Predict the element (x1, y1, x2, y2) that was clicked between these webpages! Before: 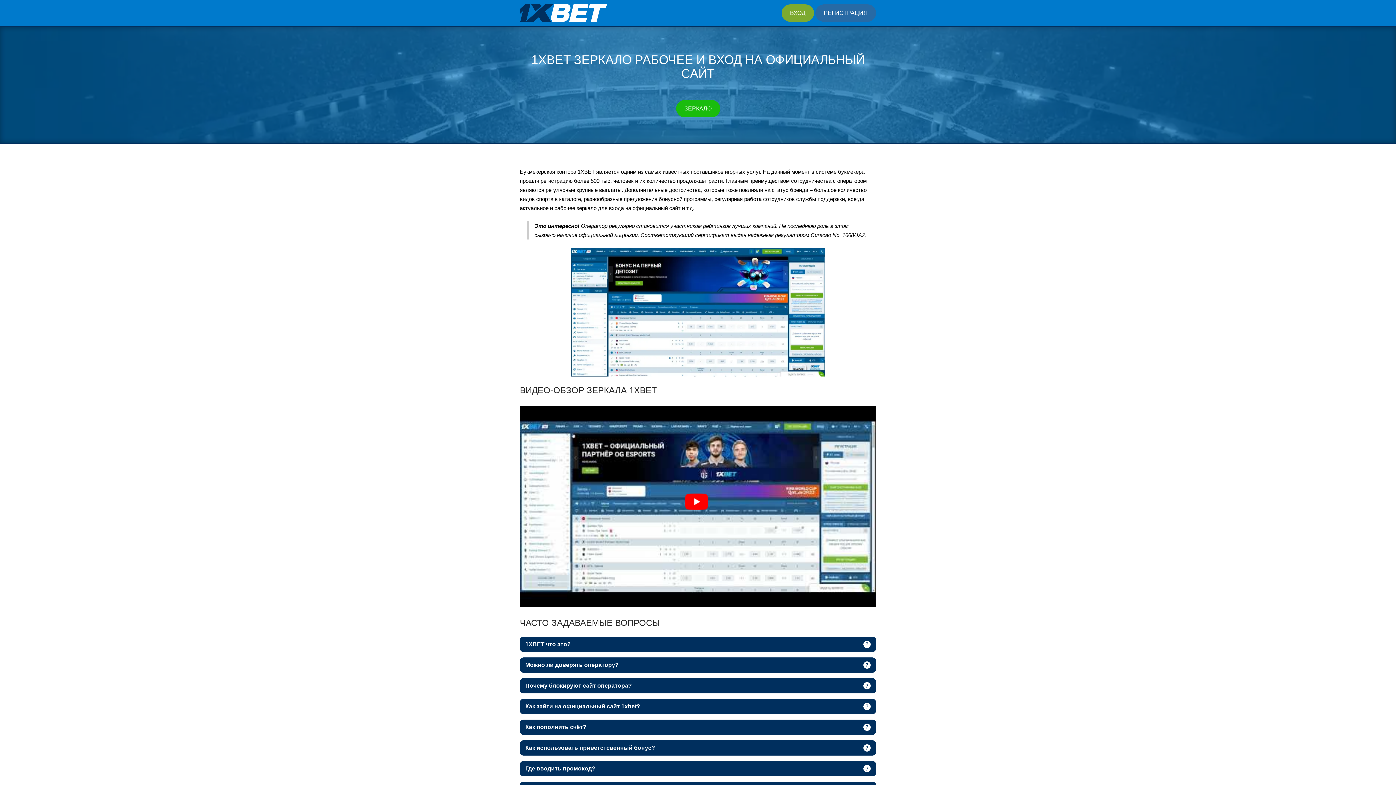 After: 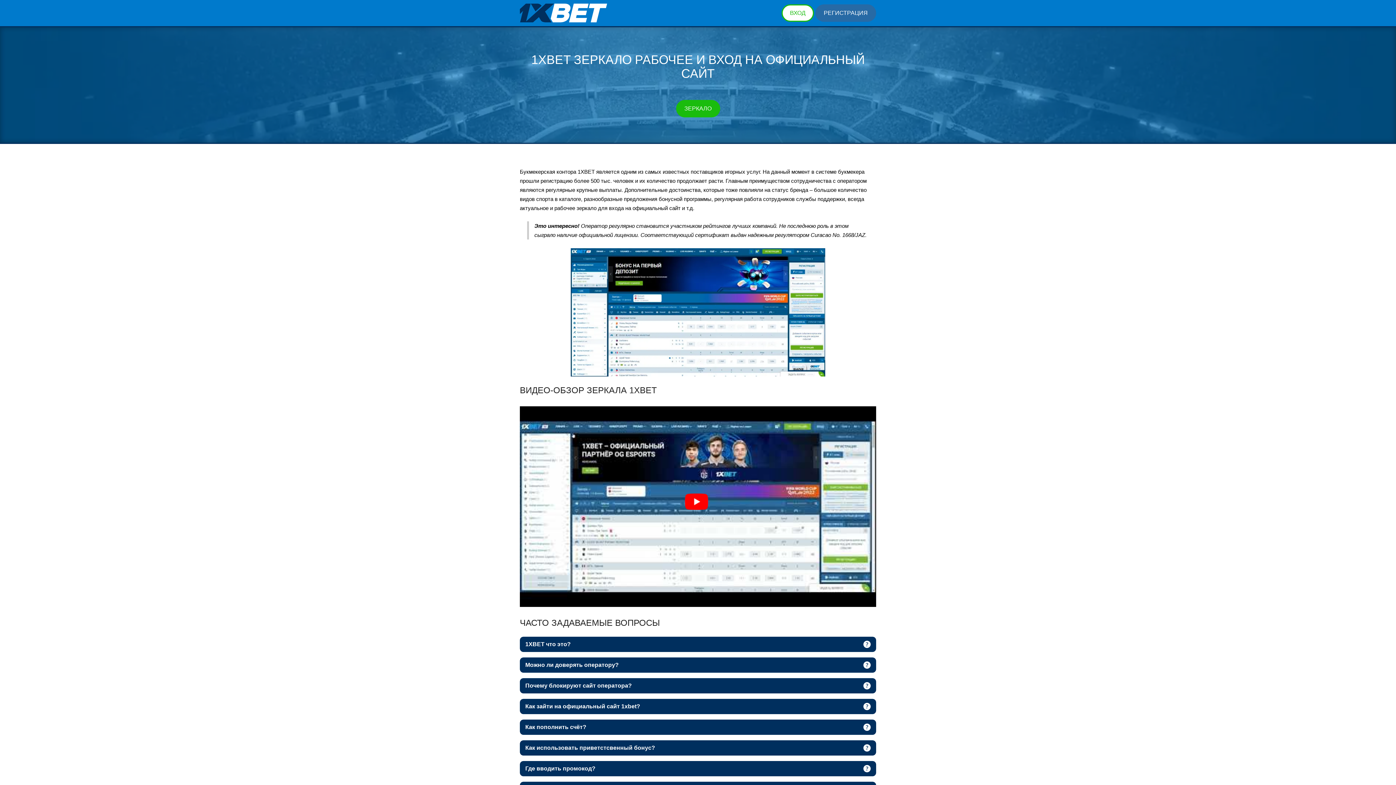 Action: bbox: (781, 4, 814, 21) label: ВХОД